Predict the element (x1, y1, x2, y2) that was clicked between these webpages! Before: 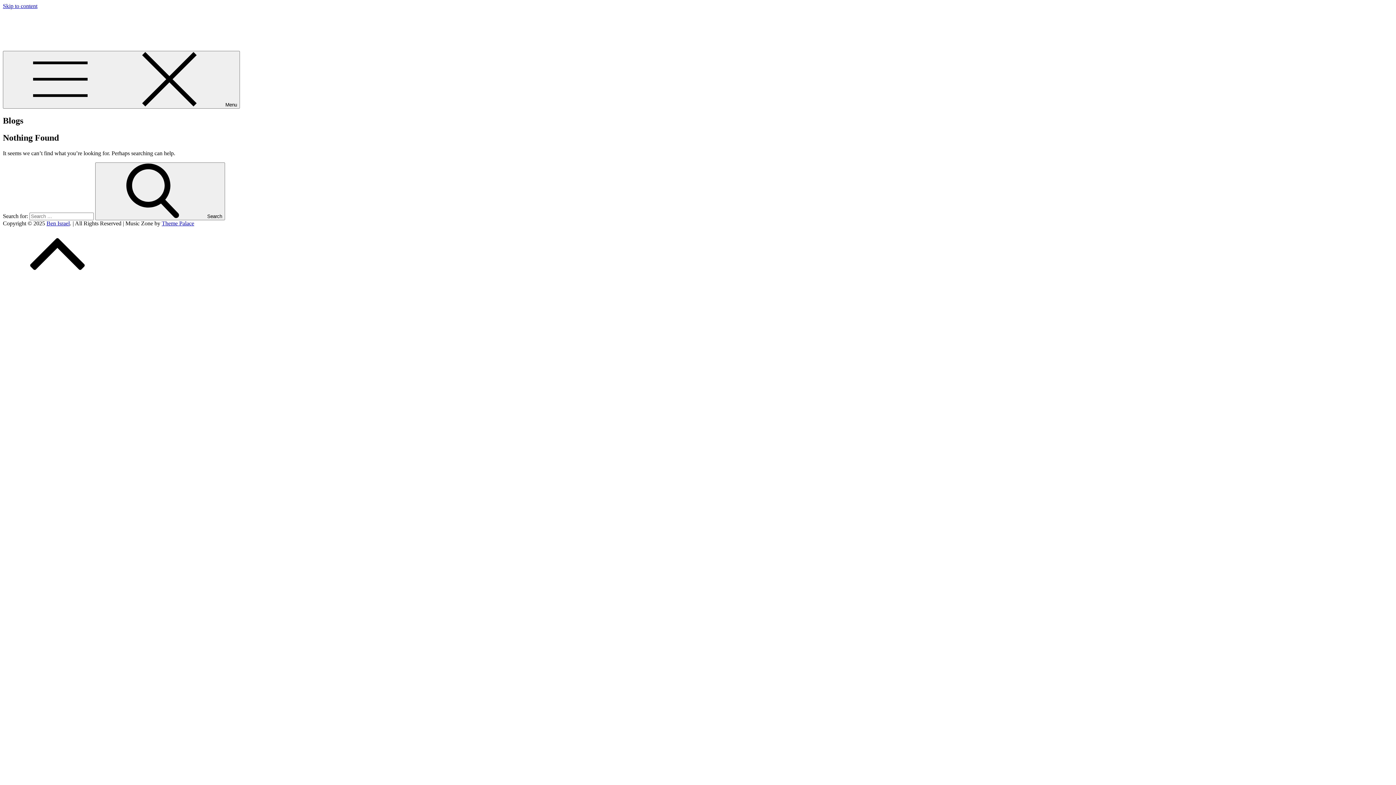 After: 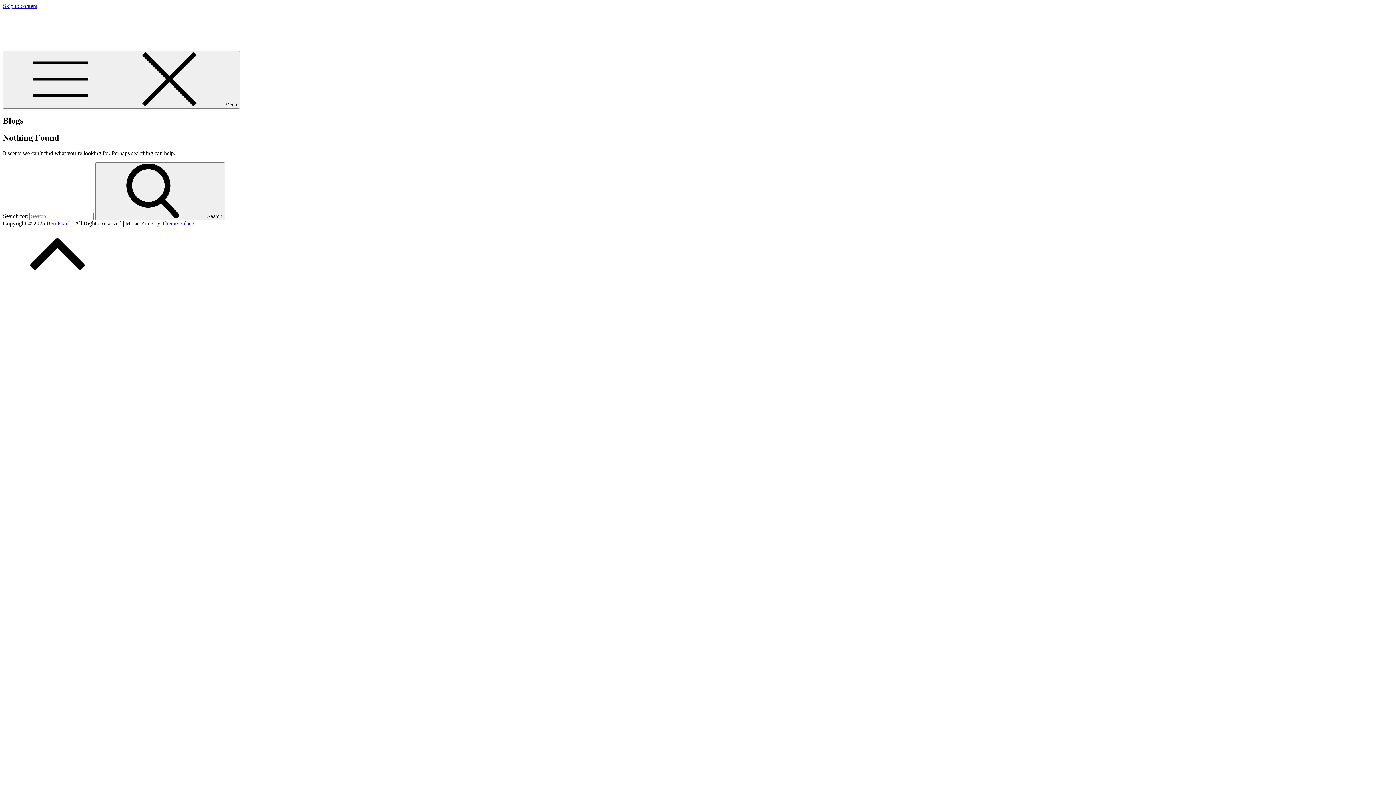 Action: label: Skip to content bbox: (2, 2, 37, 9)